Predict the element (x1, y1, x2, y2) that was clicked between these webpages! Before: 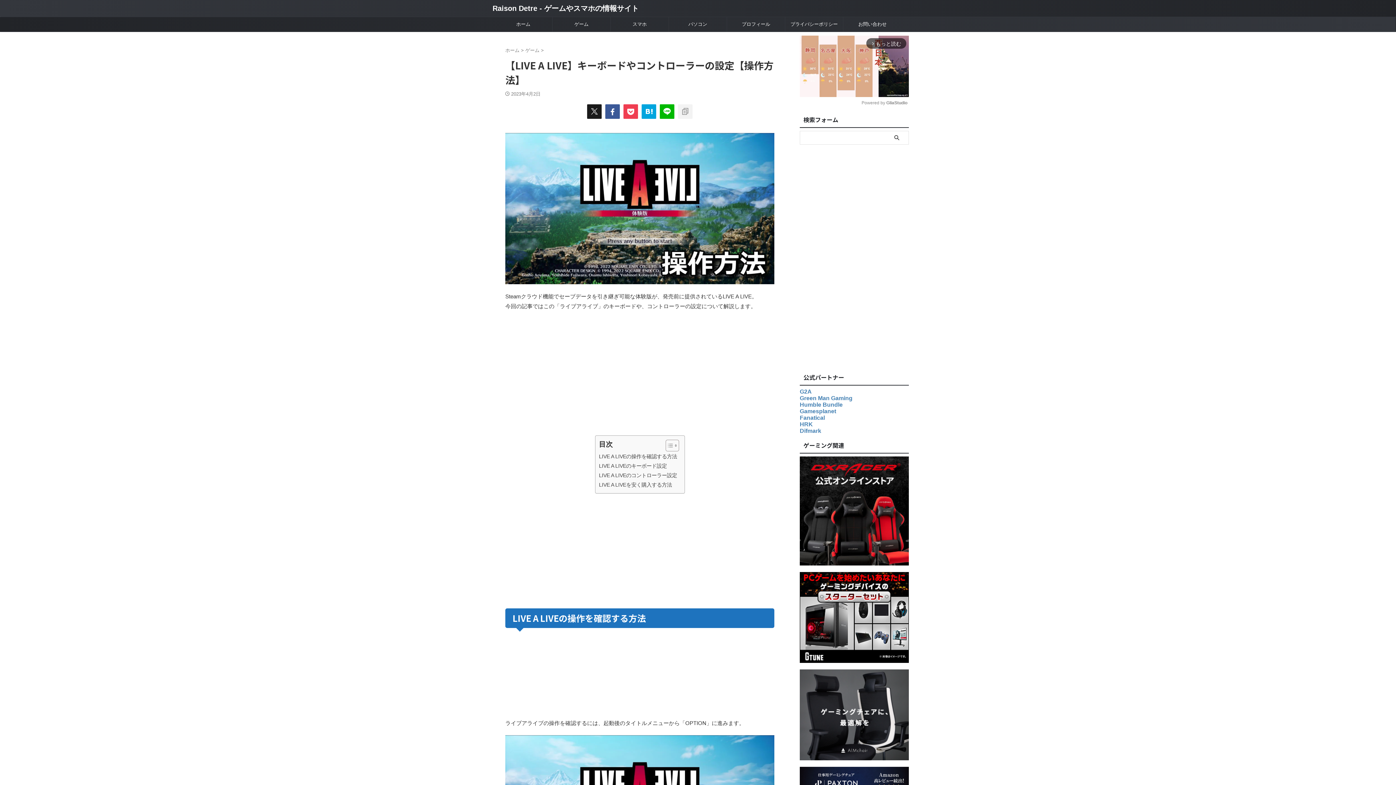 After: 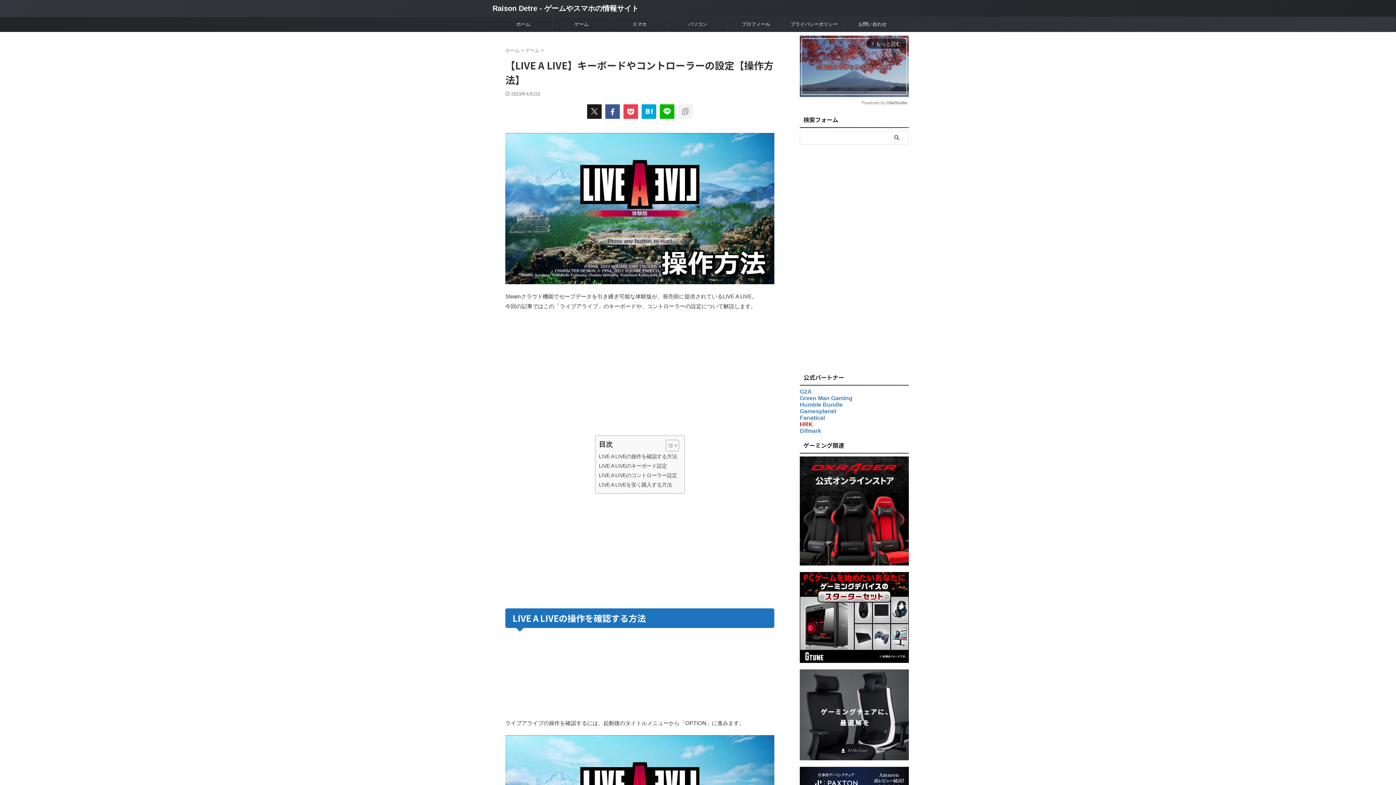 Action: bbox: (800, 421, 813, 427) label: HRK